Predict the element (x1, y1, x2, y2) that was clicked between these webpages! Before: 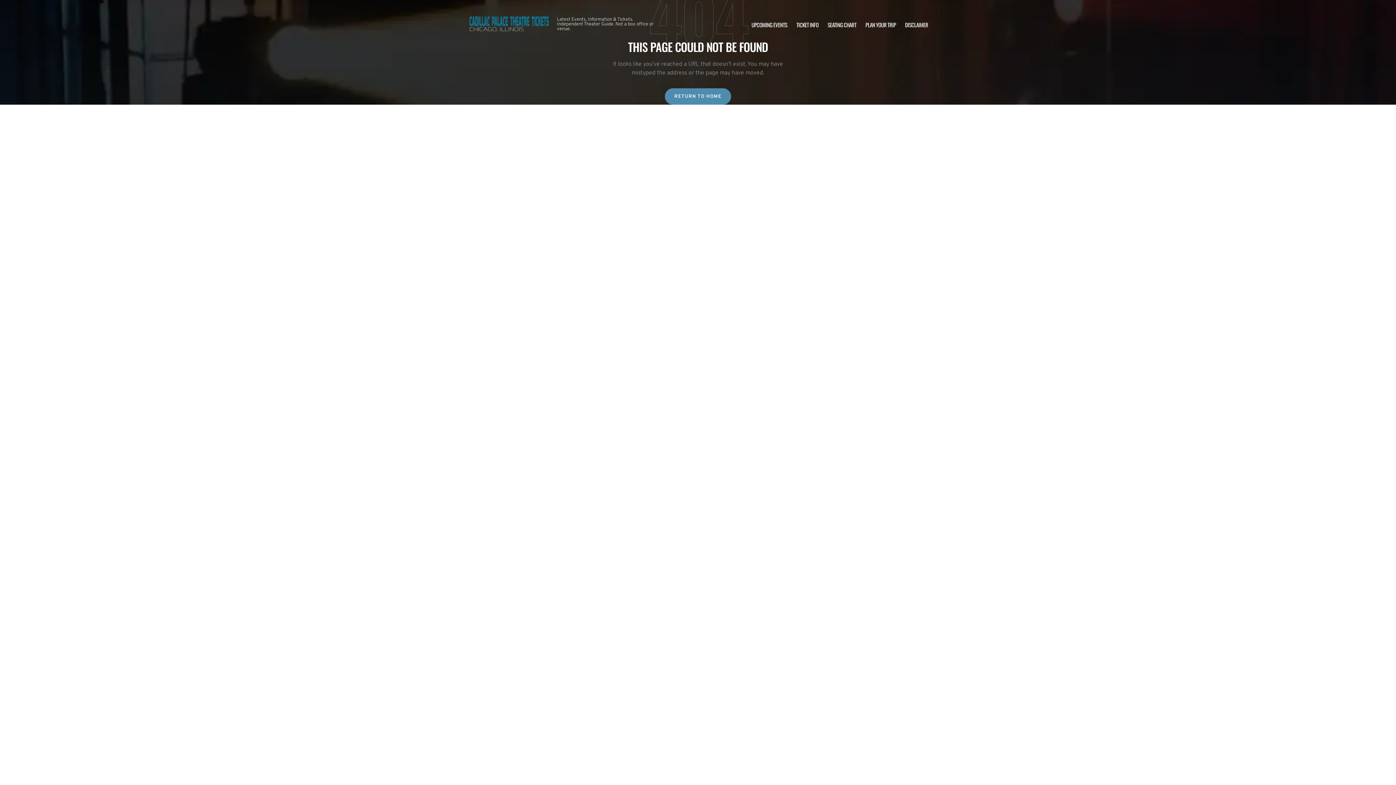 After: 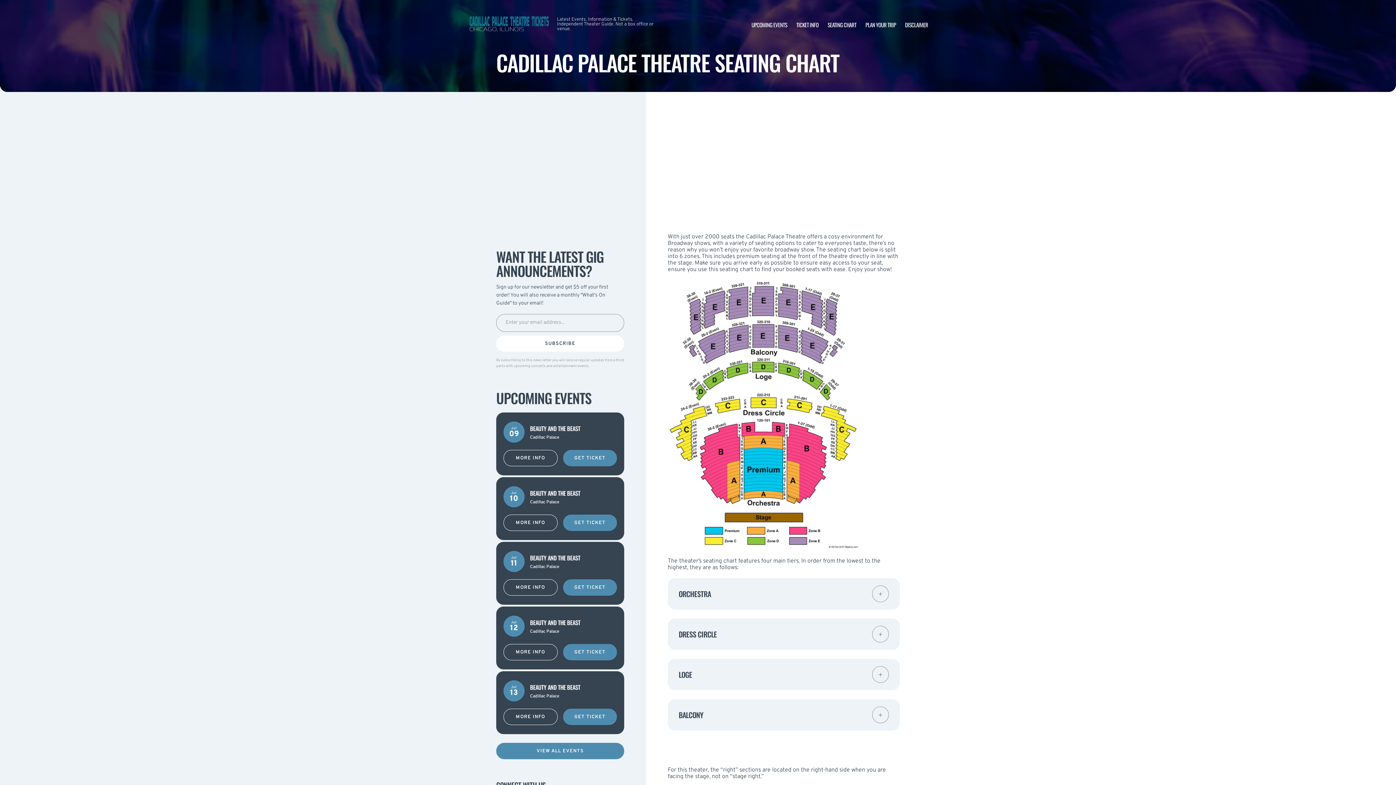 Action: bbox: (827, 20, 856, 28) label: SEATING CHART